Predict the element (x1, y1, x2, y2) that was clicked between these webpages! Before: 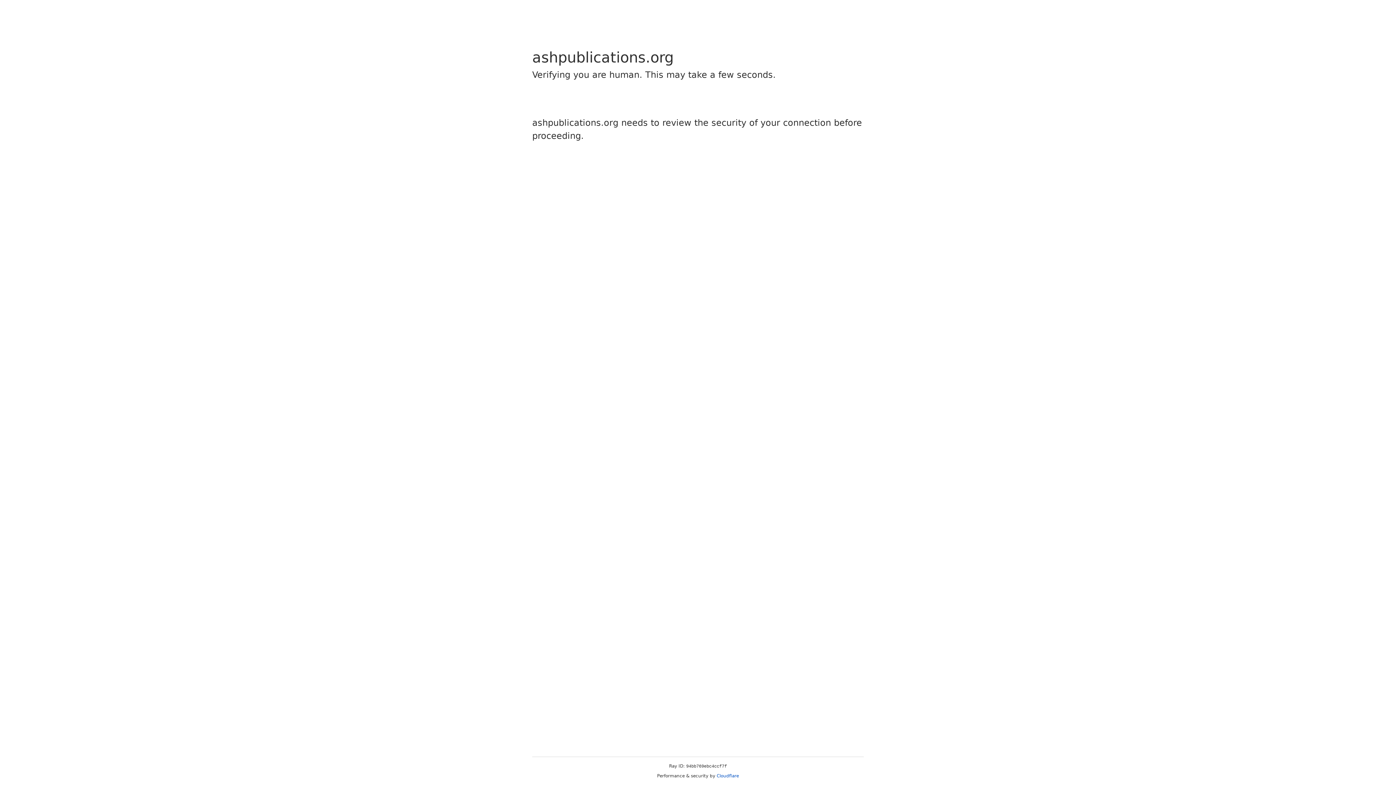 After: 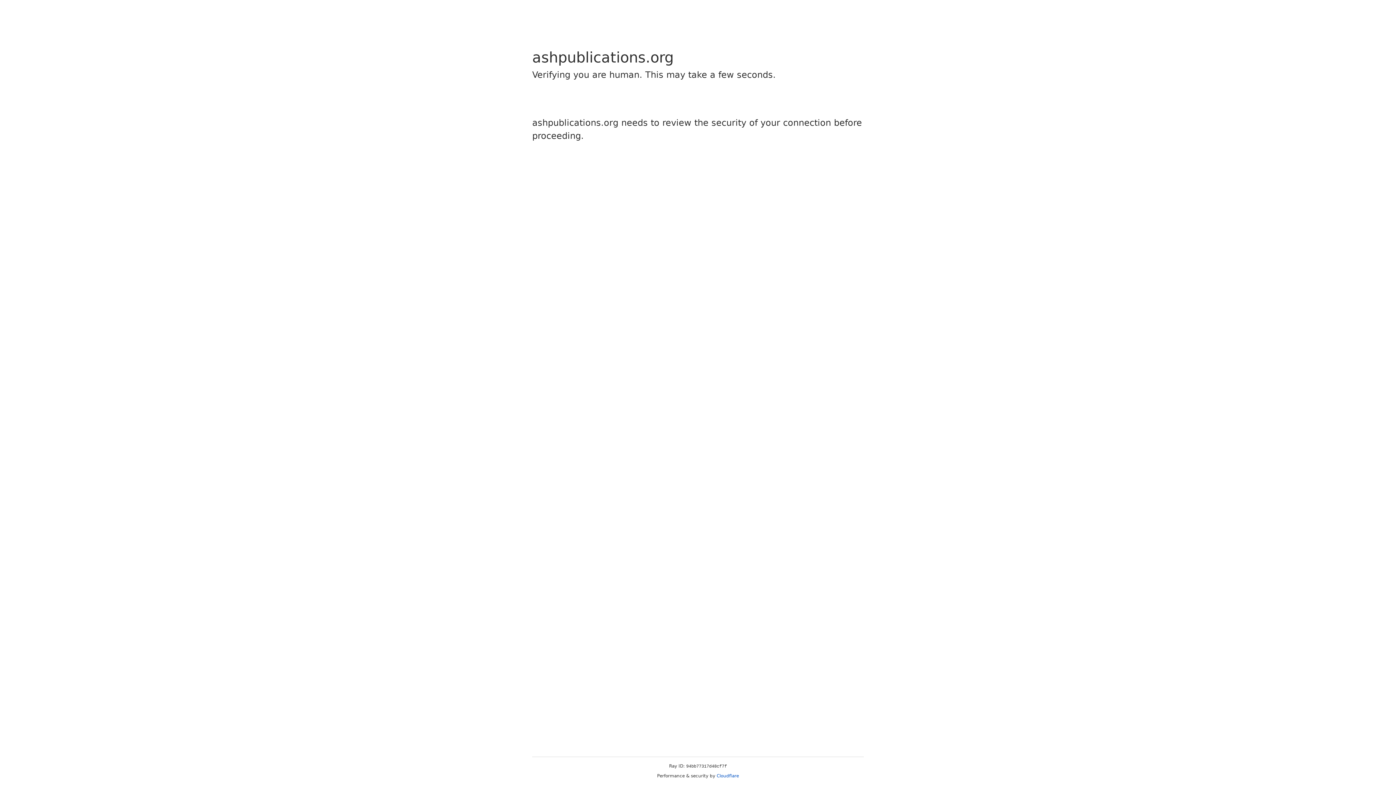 Action: bbox: (716, 773, 739, 778) label: Cloudflare